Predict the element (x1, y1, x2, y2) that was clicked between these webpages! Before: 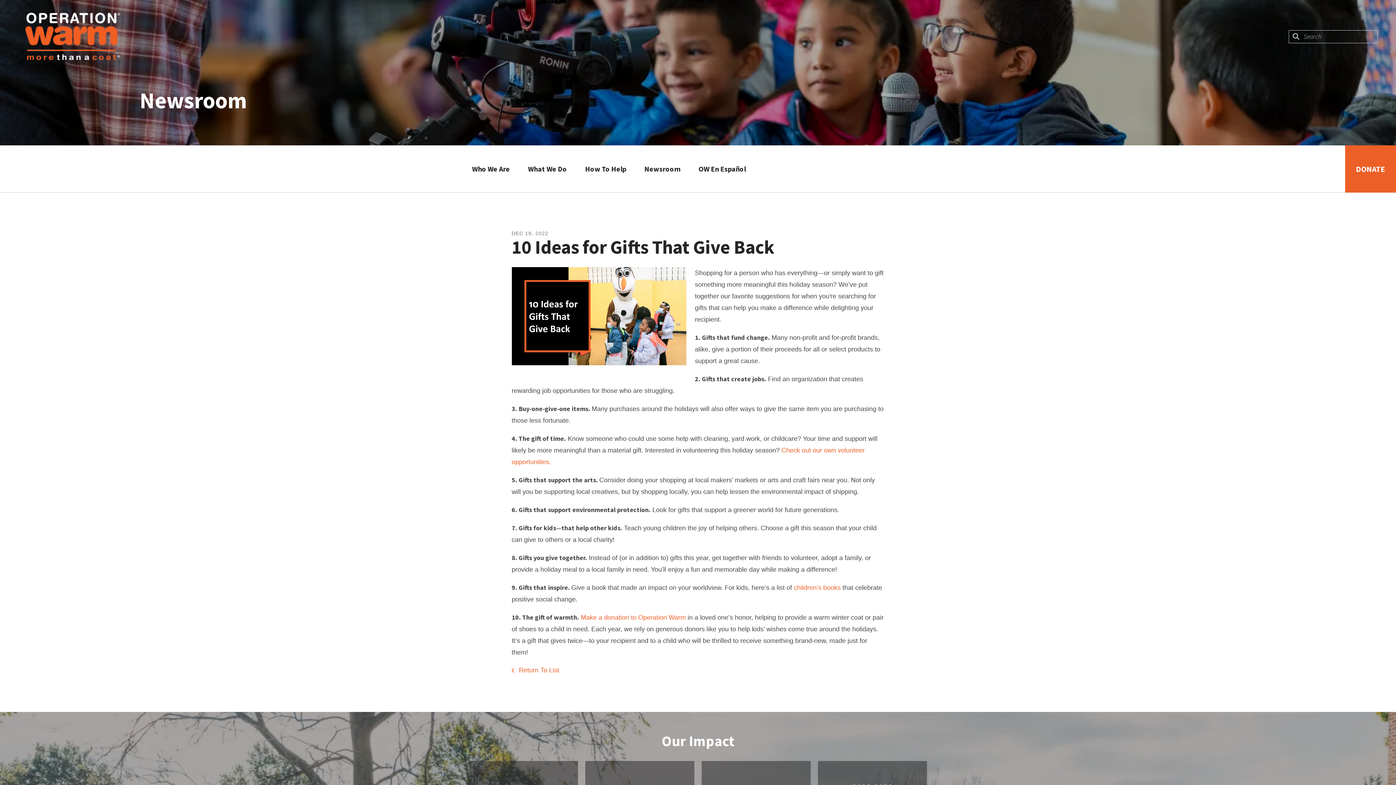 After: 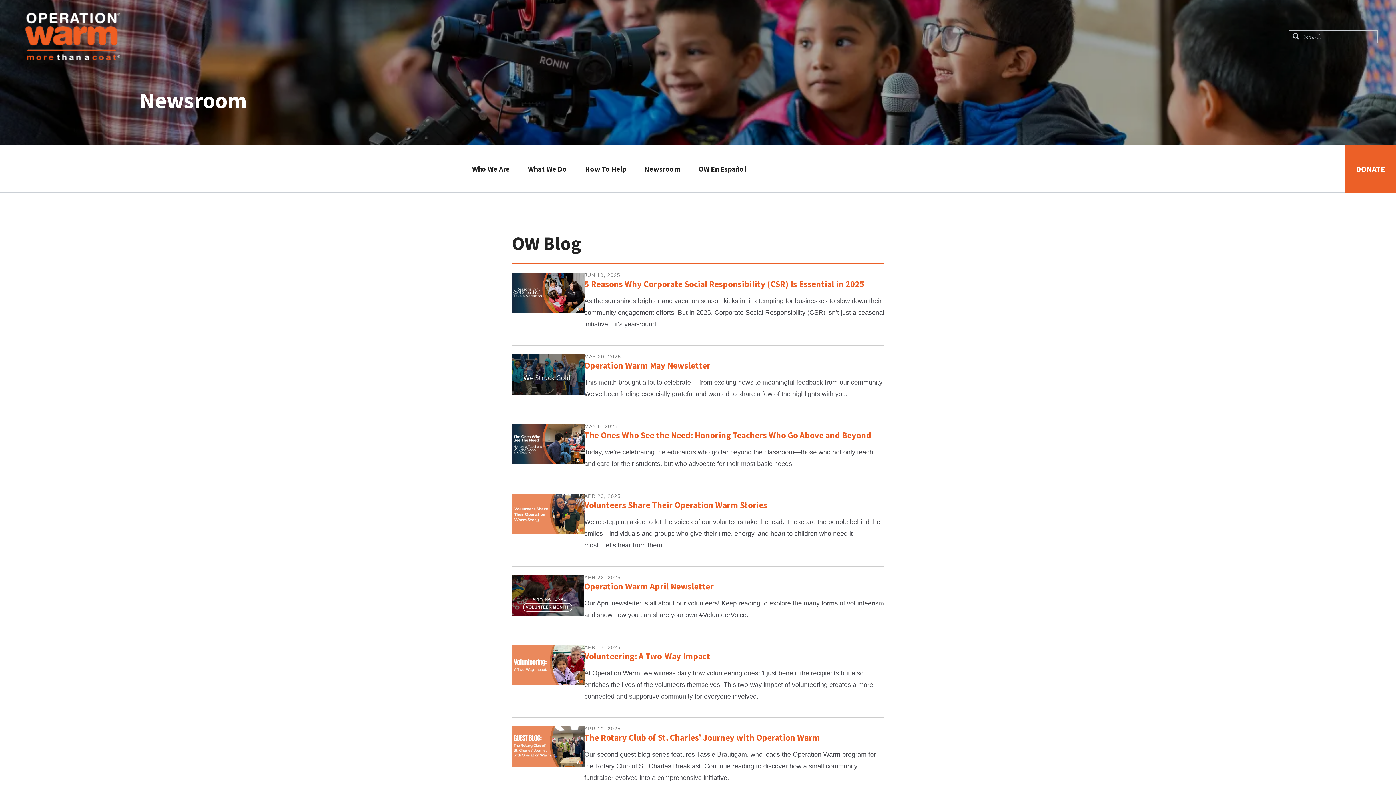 Action: bbox: (511, 666, 559, 674) label:  Return To List